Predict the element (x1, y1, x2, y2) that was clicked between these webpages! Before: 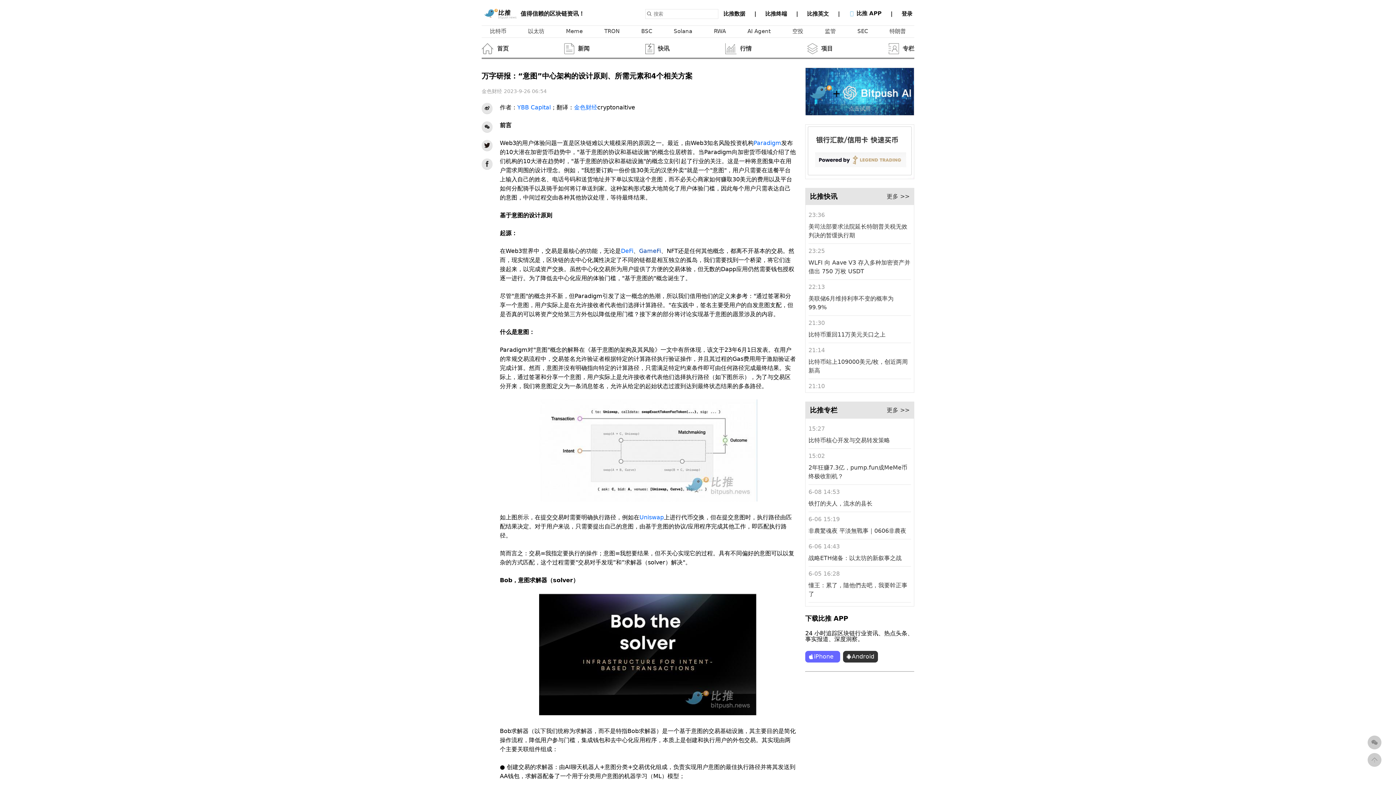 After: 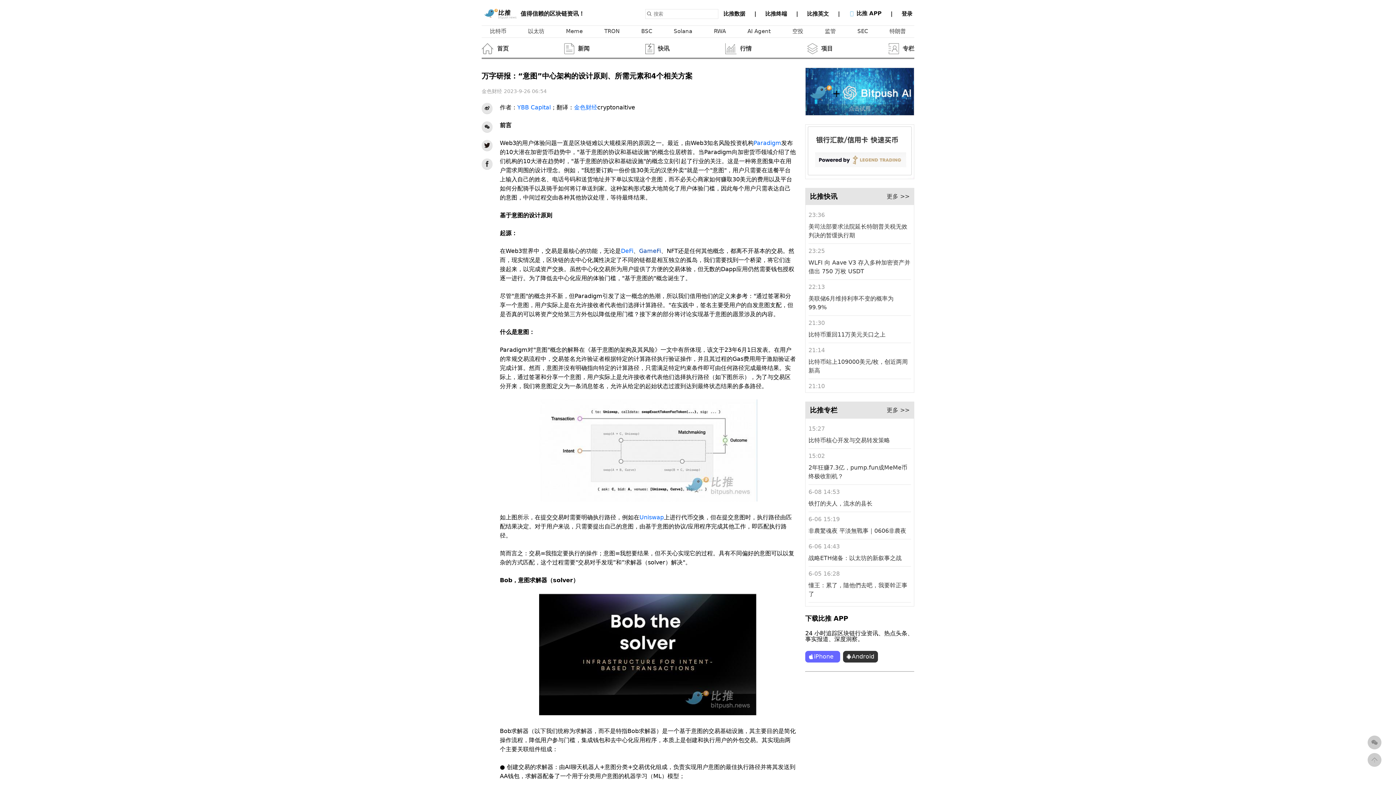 Action: label: iPhone bbox: (808, 654, 834, 660)